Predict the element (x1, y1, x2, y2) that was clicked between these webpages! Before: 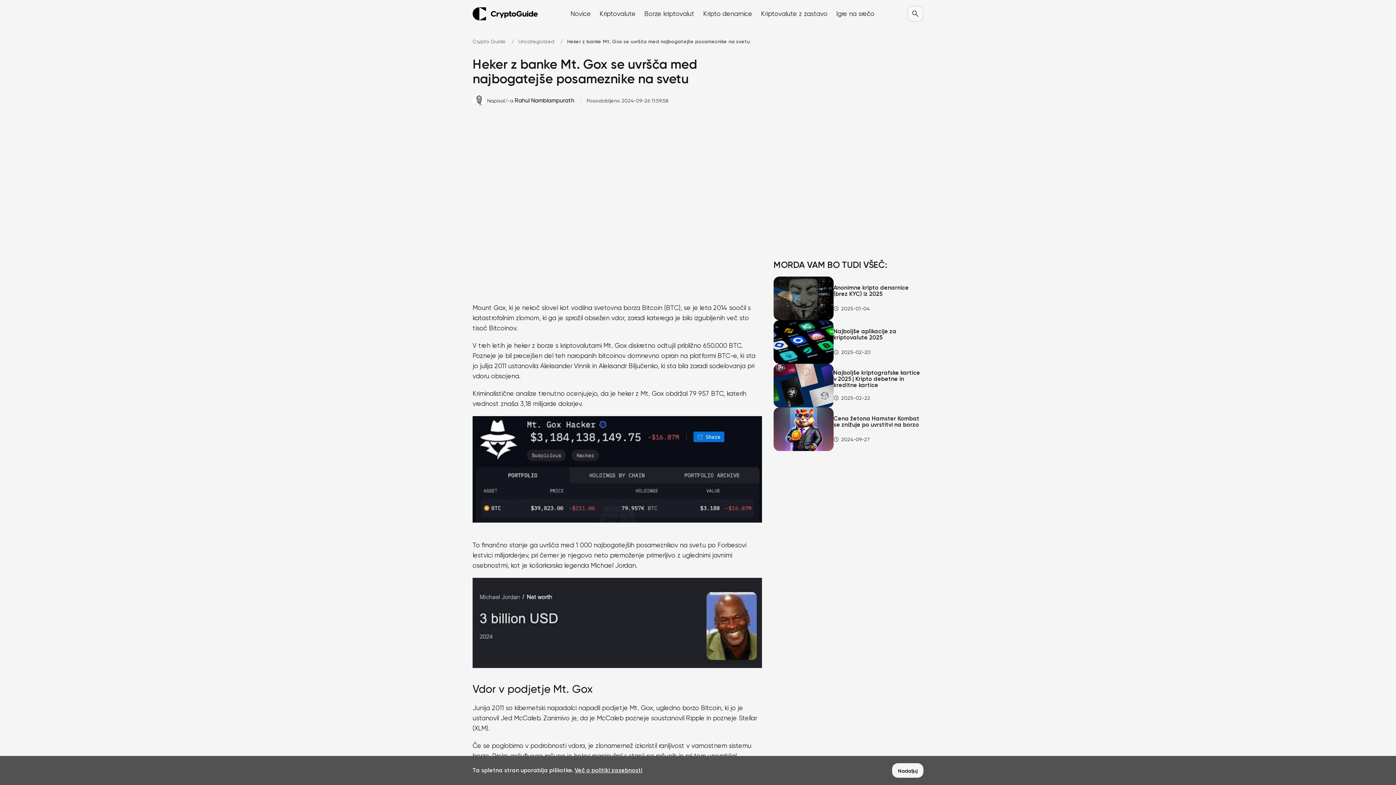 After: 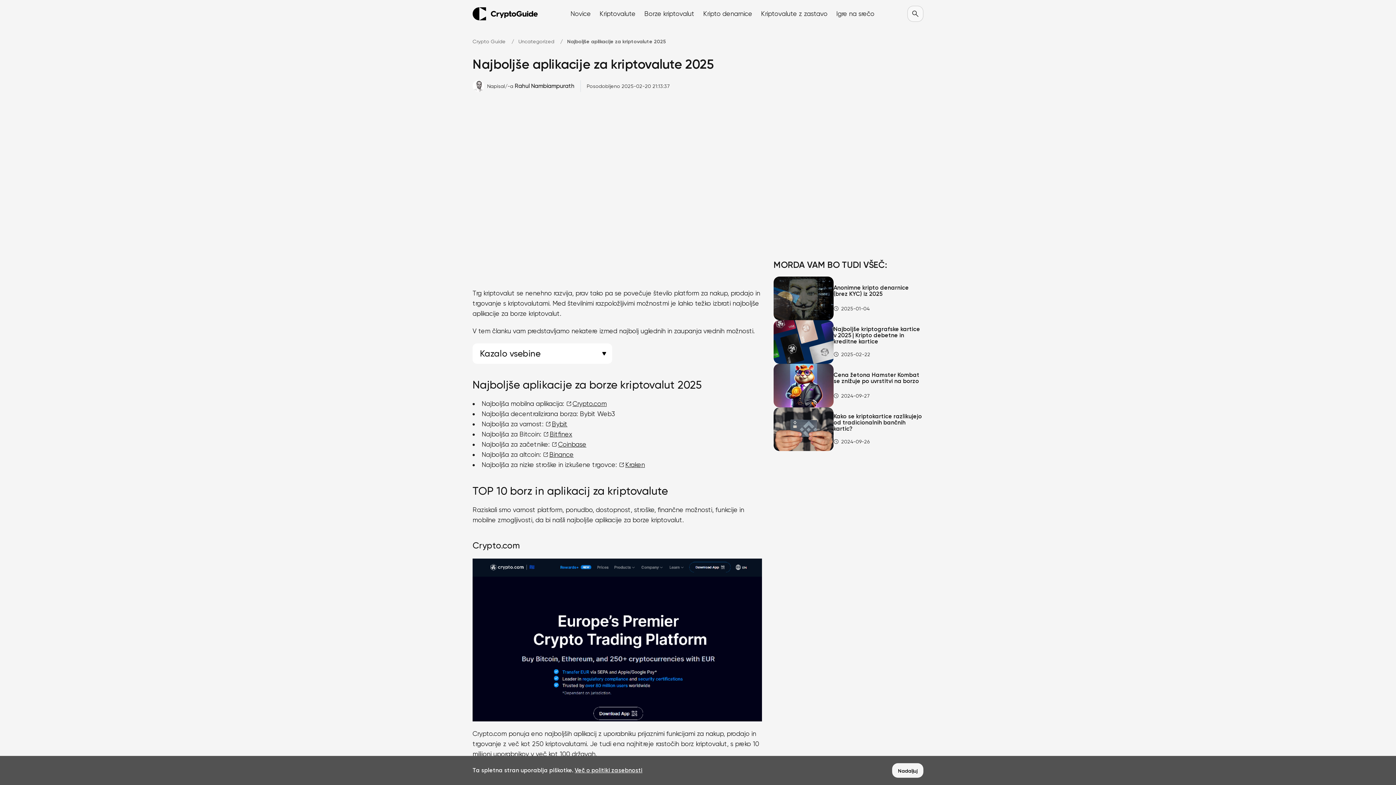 Action: label: Najboljše aplikacije za kriptovalute 2025
2025-02-20 bbox: (773, 320, 923, 364)